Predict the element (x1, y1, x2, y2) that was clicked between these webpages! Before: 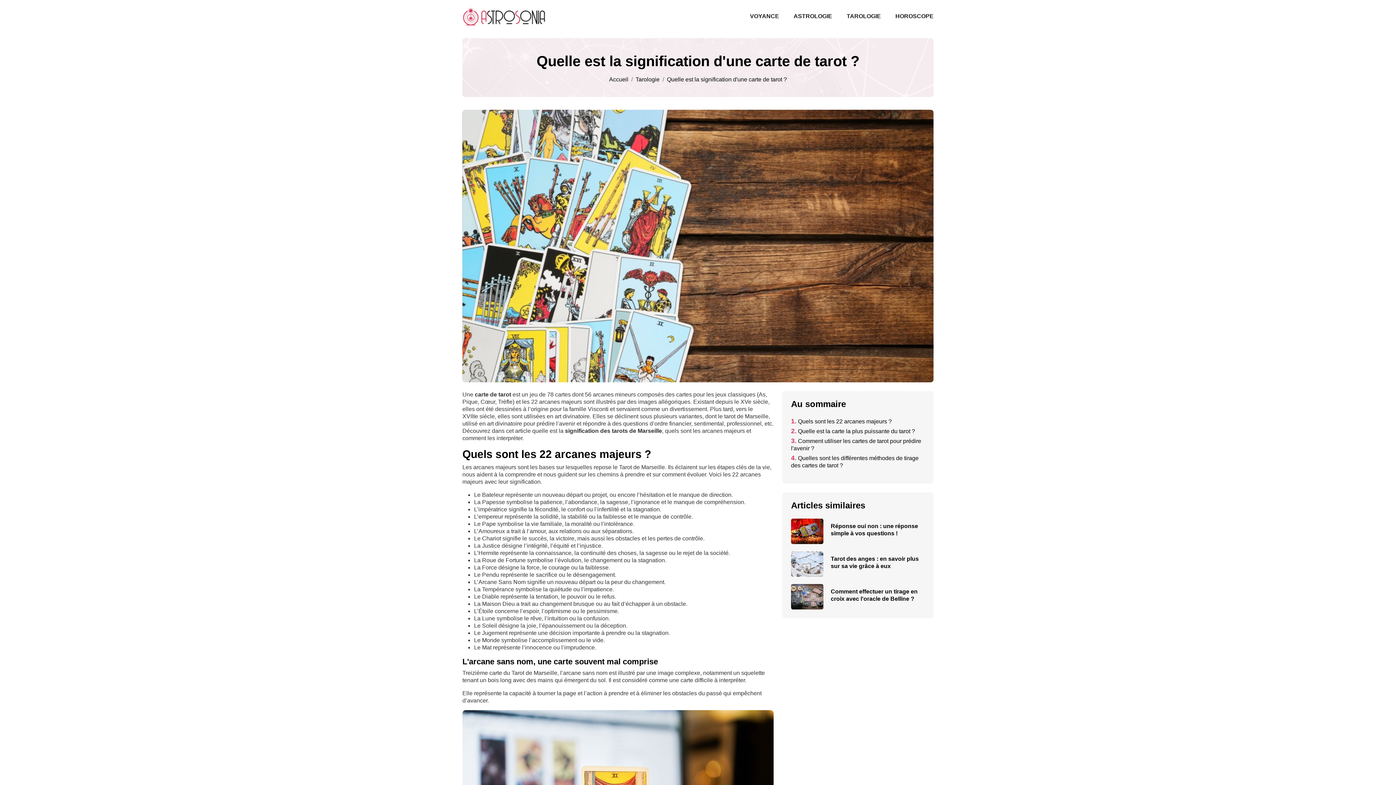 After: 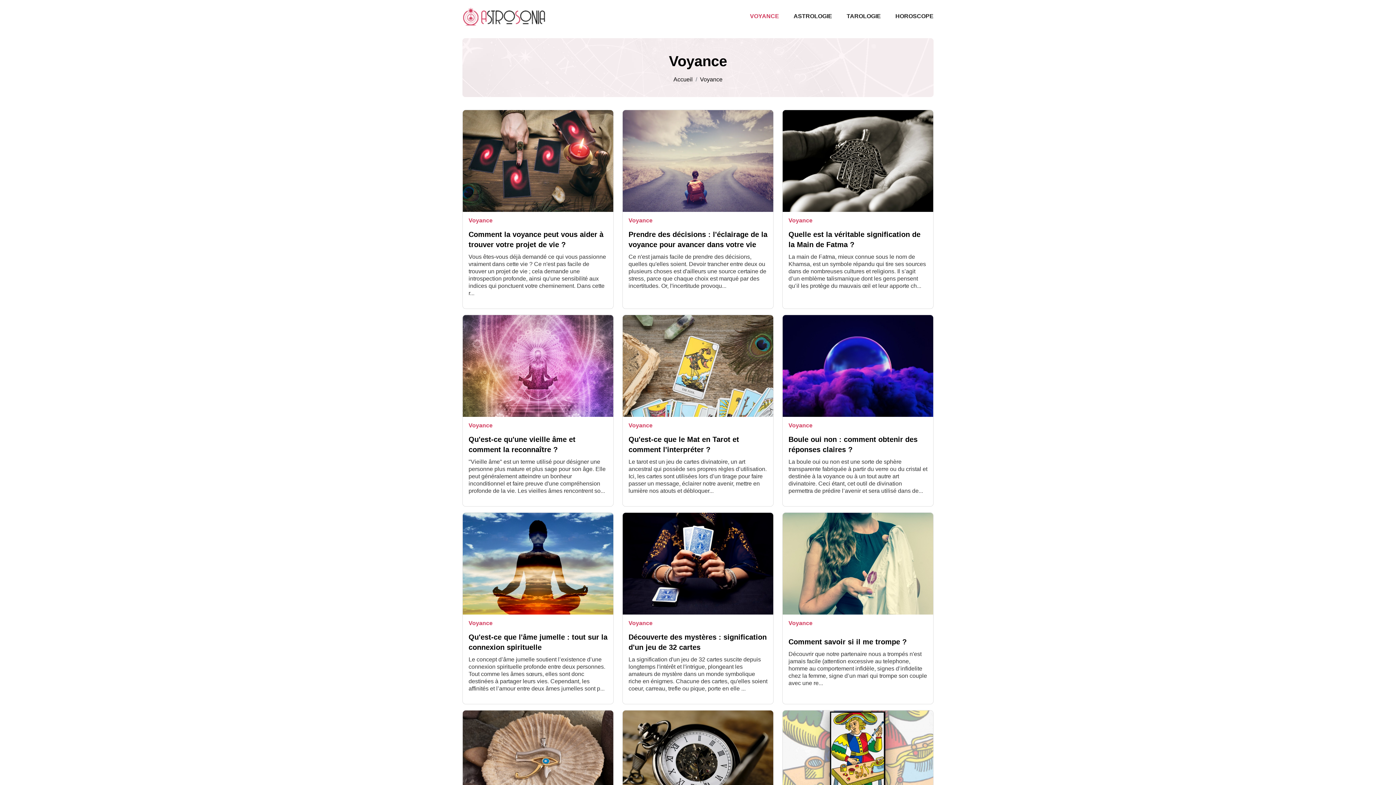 Action: bbox: (742, 0, 786, 32) label: VOYANCE